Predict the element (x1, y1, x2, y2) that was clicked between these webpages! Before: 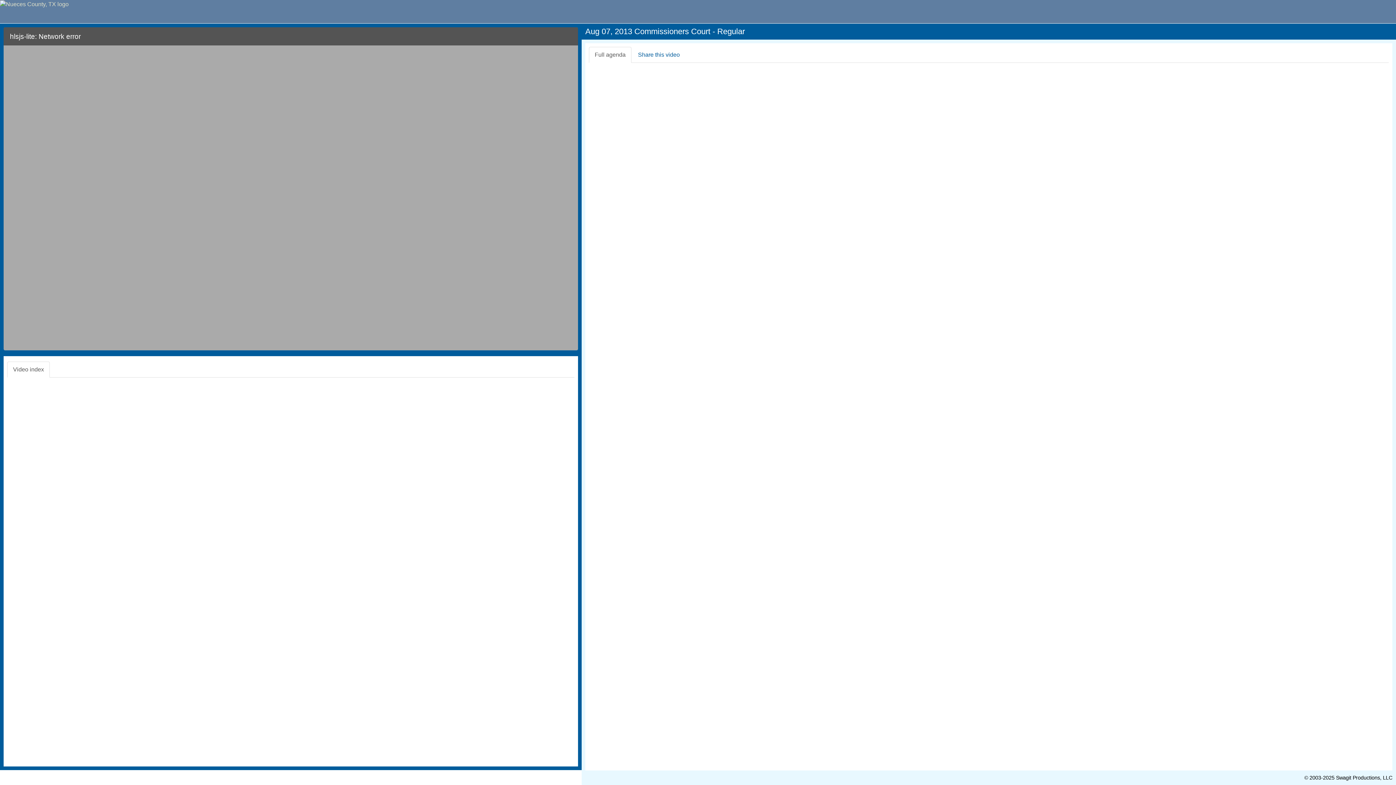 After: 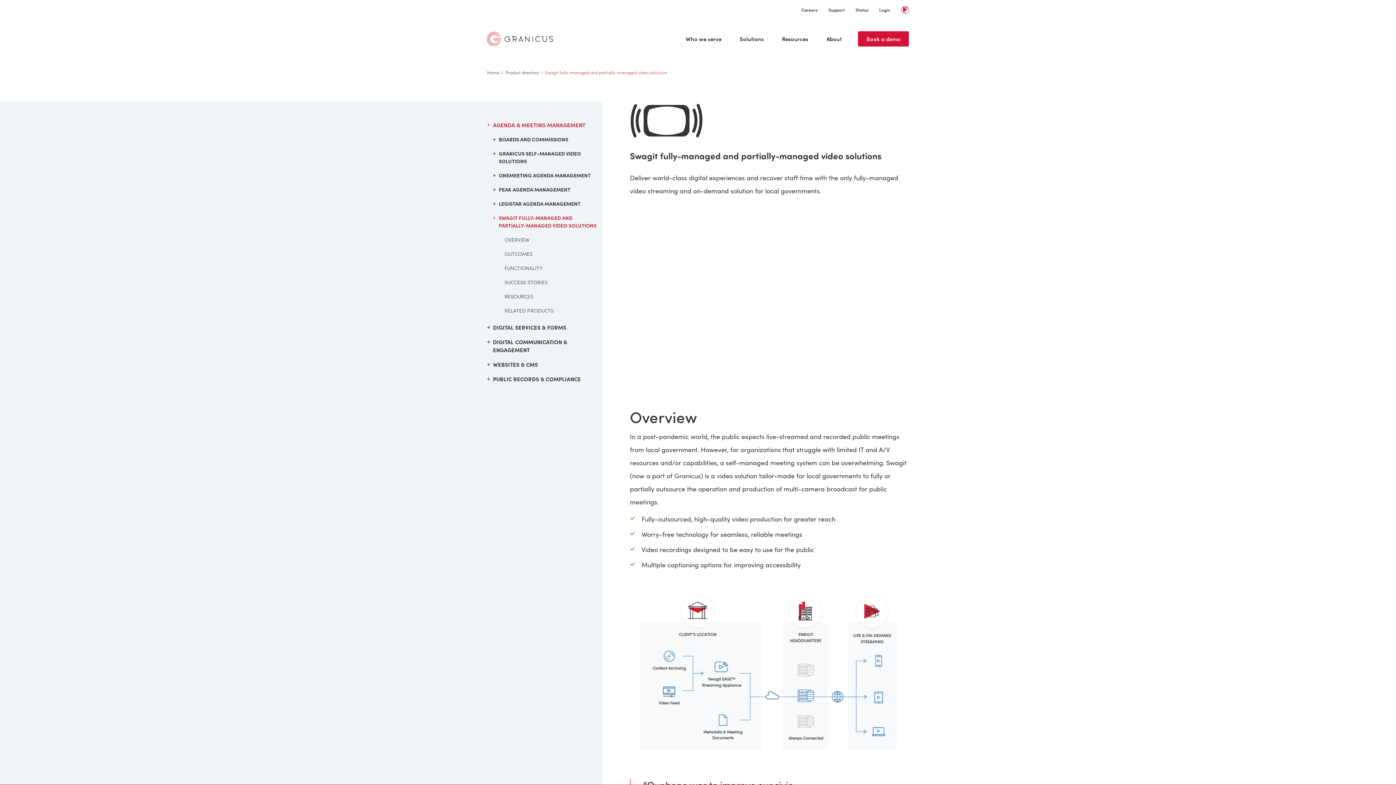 Action: label: Swagit Productions, LLC bbox: (1336, 775, 1392, 781)